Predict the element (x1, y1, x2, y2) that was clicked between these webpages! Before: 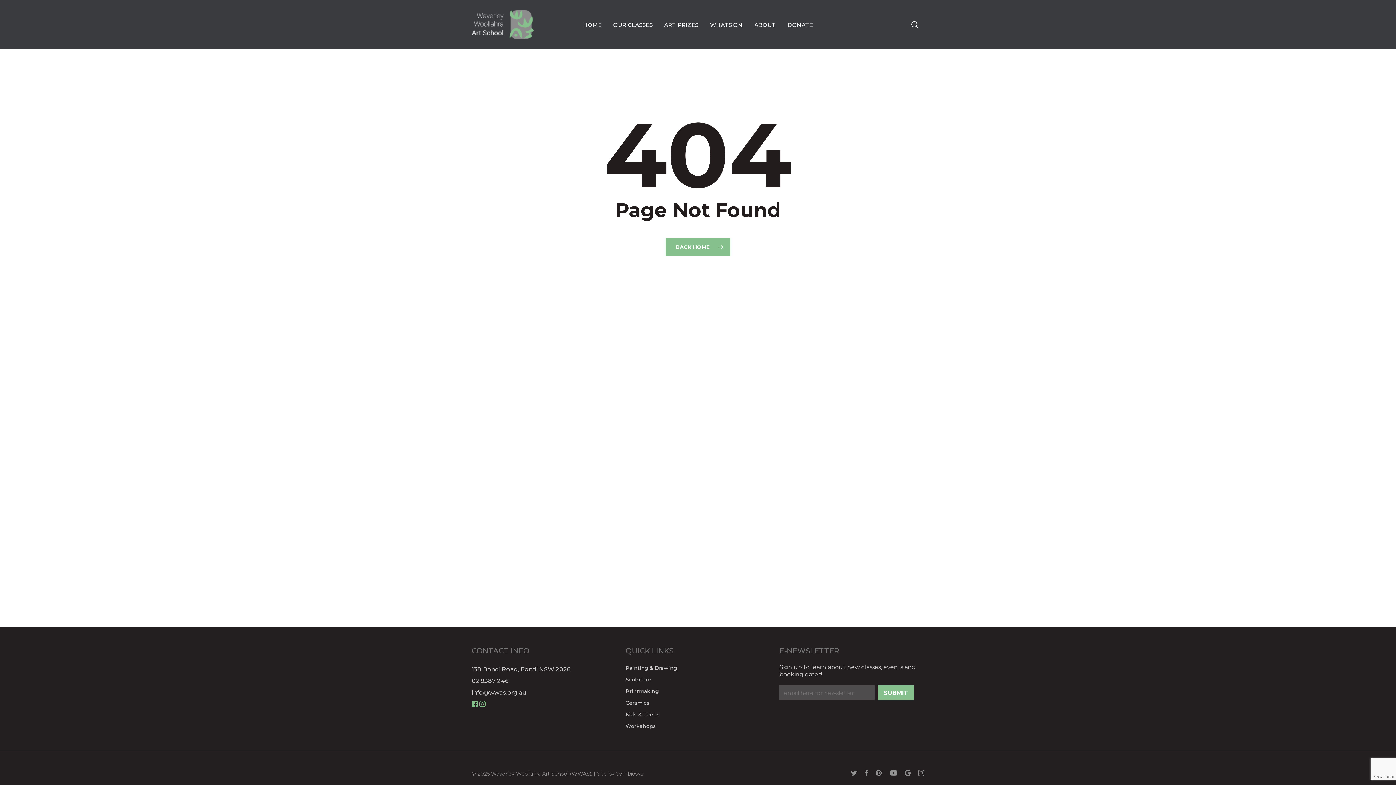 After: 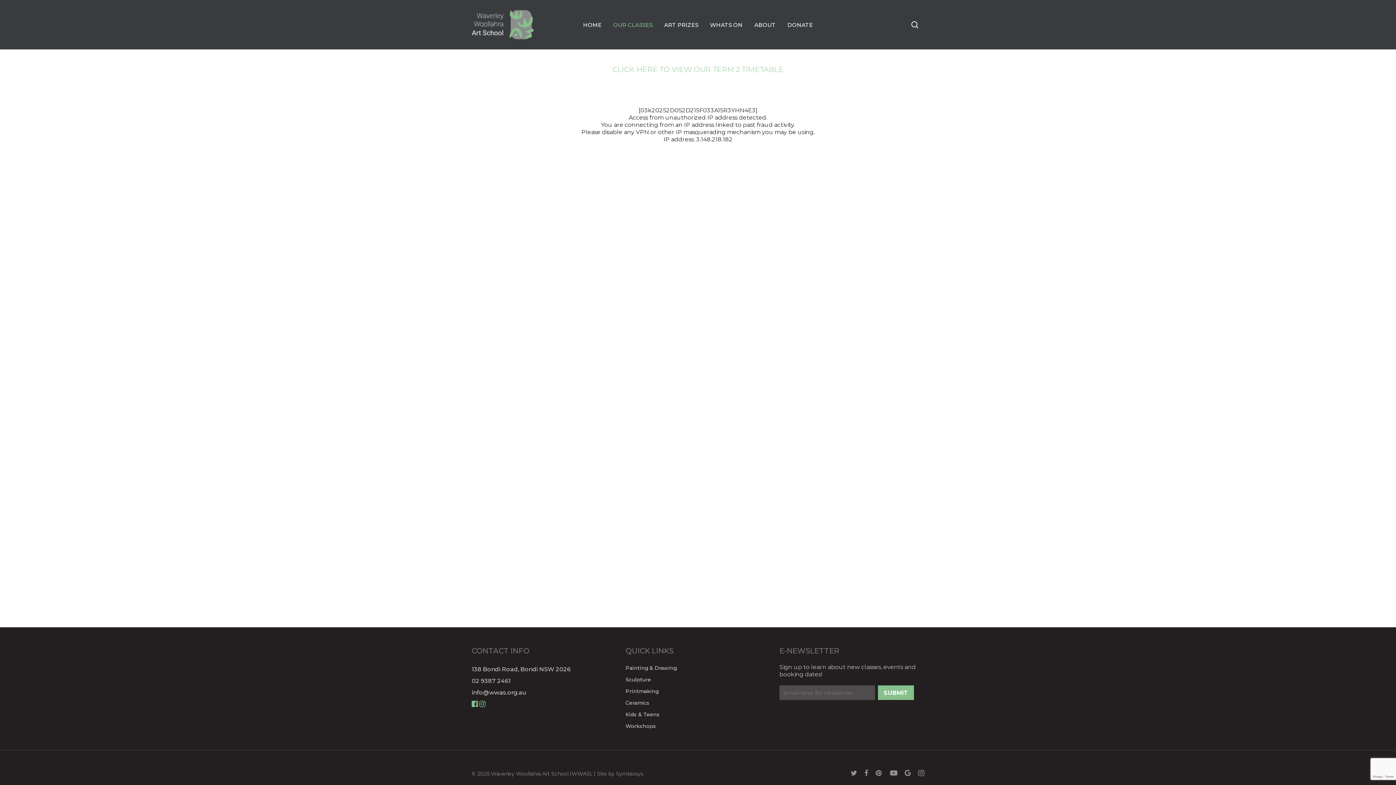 Action: bbox: (607, 20, 658, 28) label: OUR CLASSES